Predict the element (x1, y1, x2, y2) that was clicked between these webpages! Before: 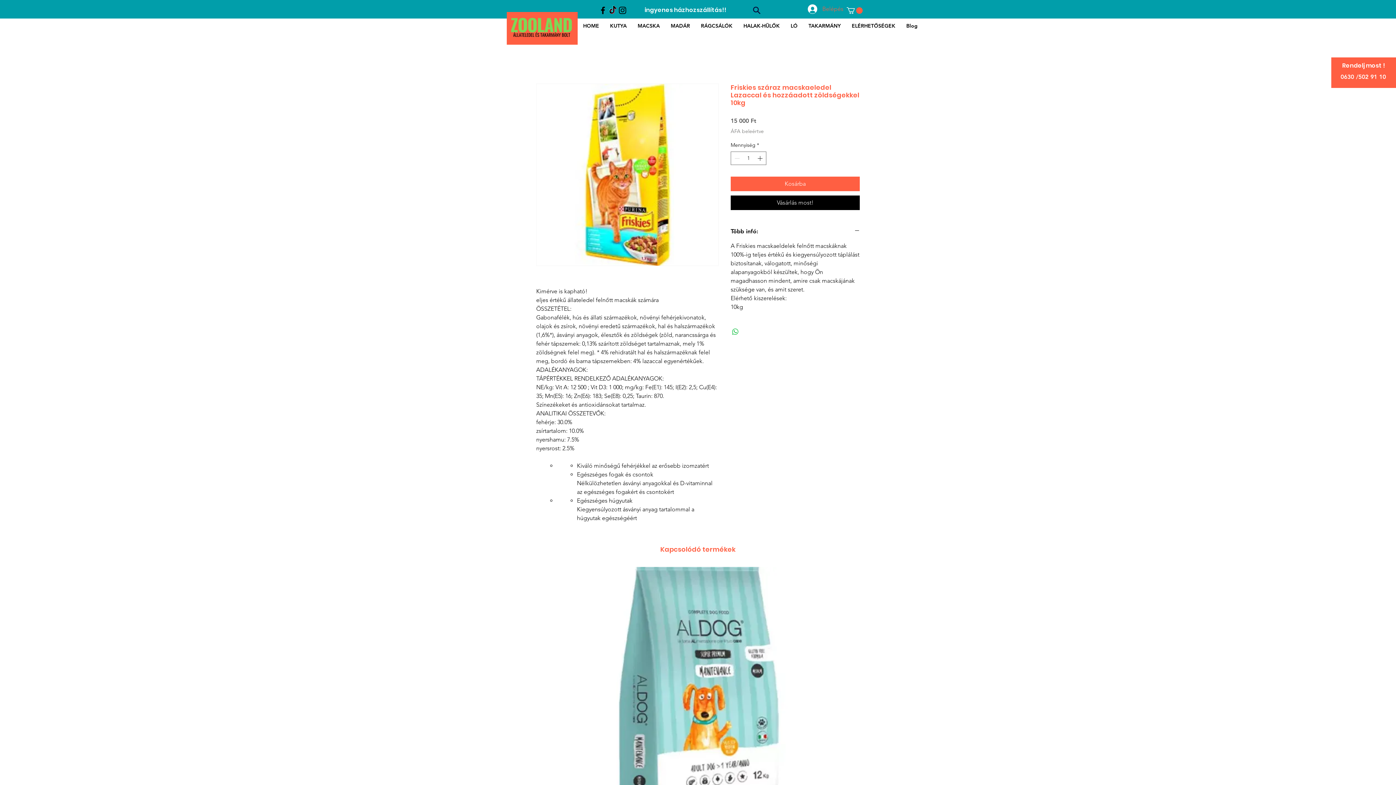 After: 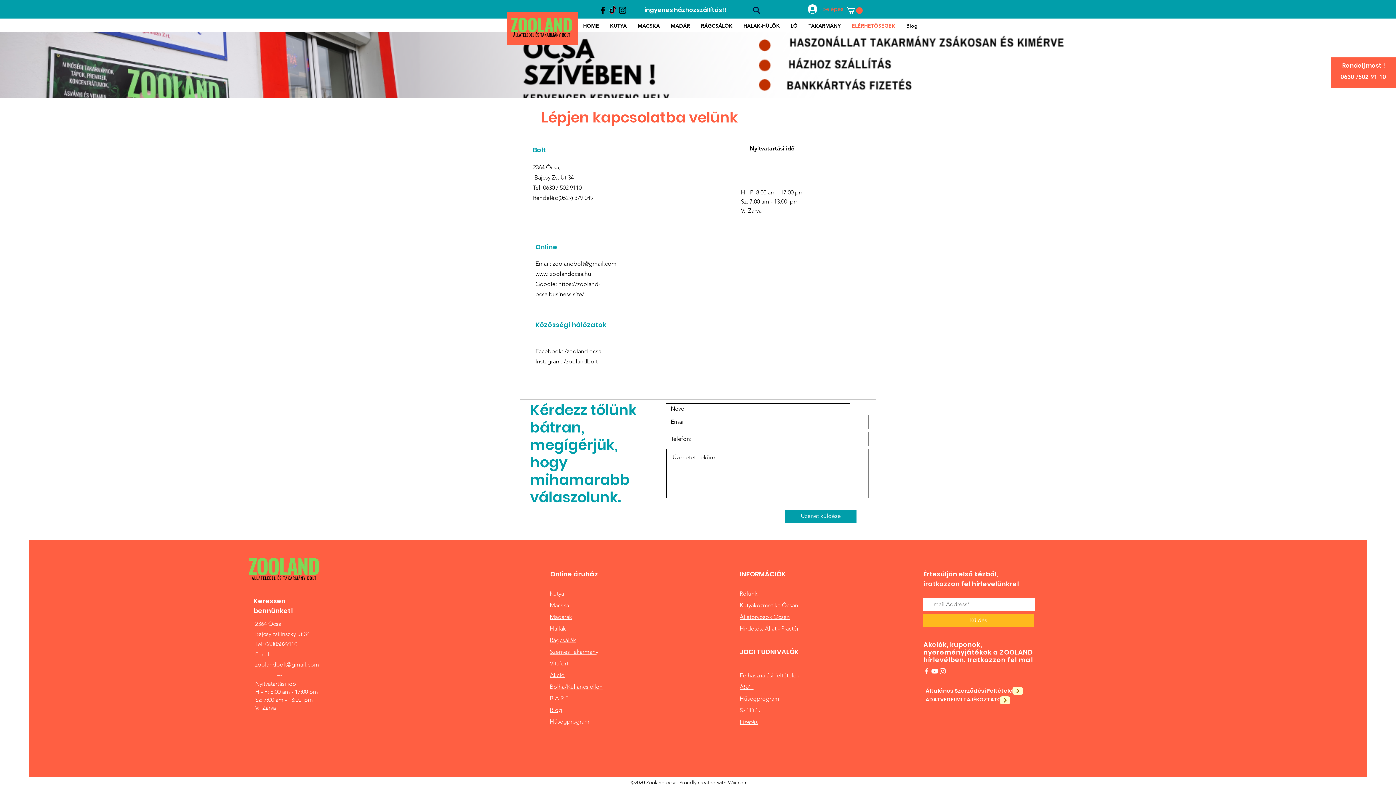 Action: label: ELÉRHETŐSÉGEK bbox: (846, 19, 901, 31)